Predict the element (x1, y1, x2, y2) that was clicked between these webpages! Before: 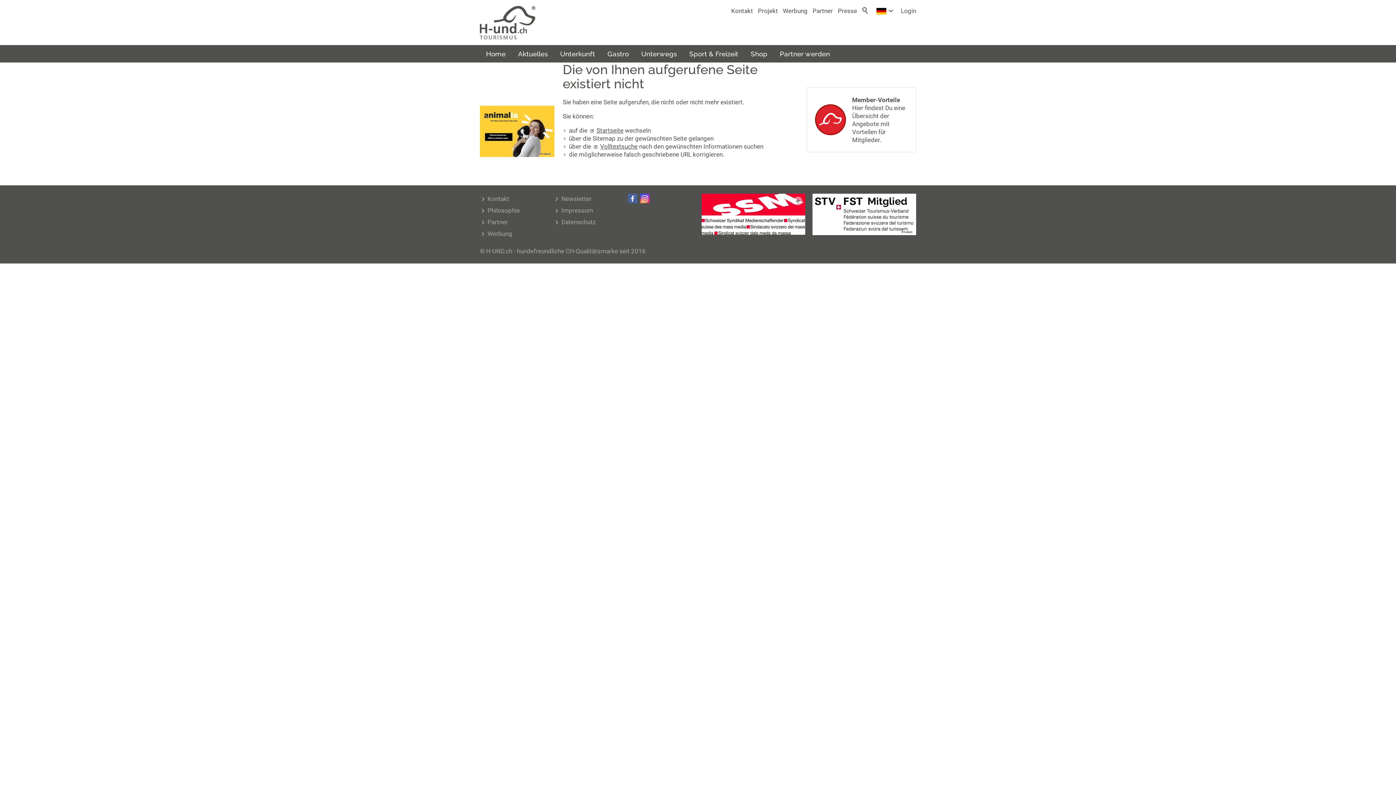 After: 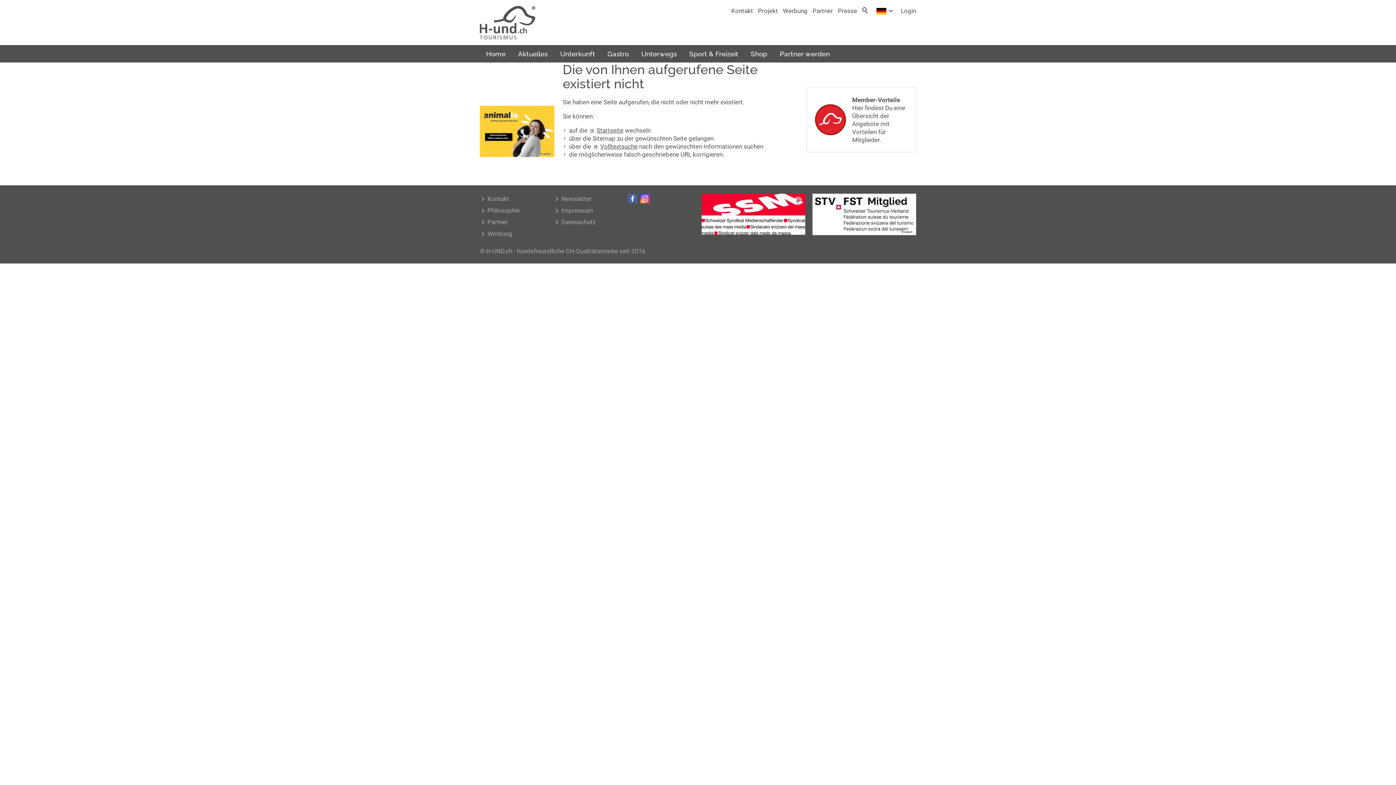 Action: bbox: (812, 195, 916, 202)